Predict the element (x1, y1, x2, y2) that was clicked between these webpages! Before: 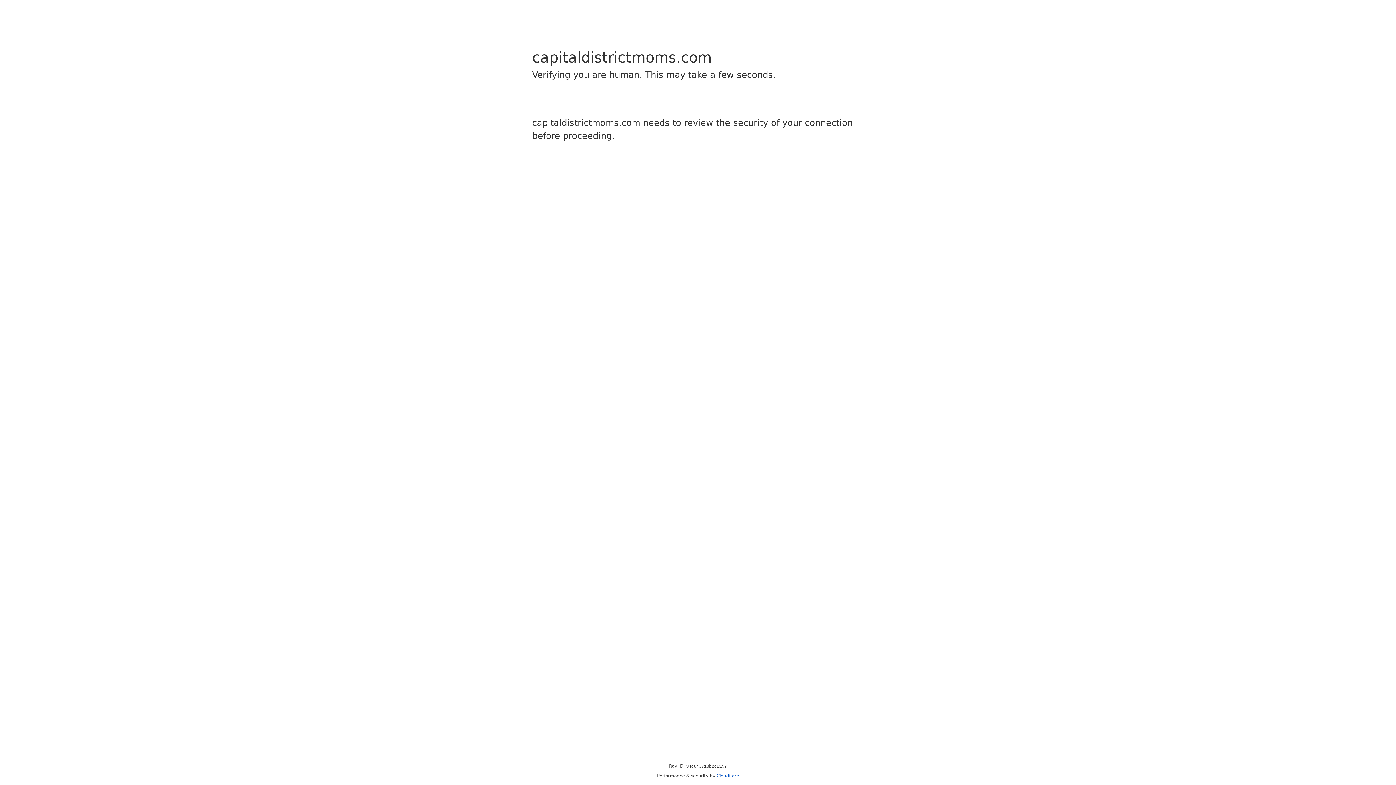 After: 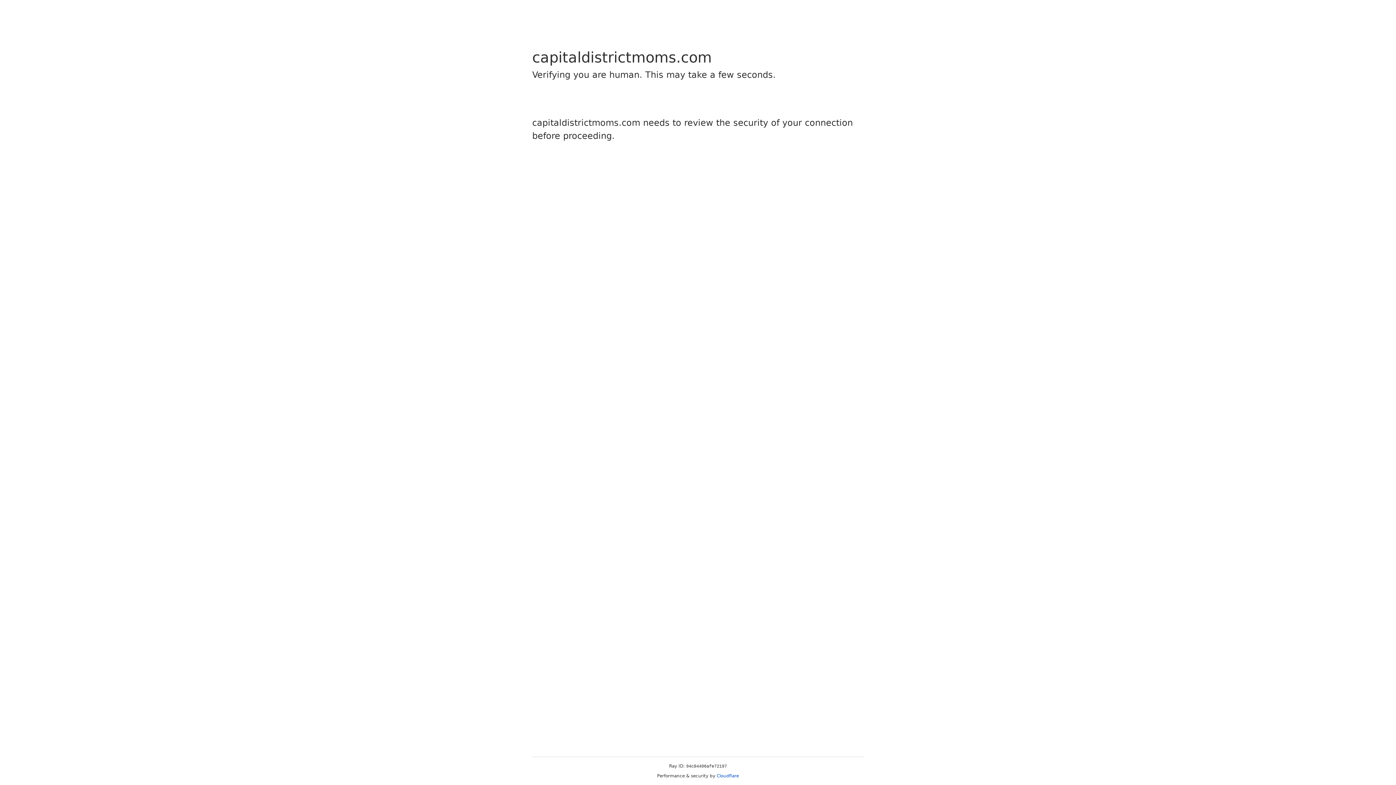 Action: label: Cloudflare bbox: (716, 773, 739, 778)